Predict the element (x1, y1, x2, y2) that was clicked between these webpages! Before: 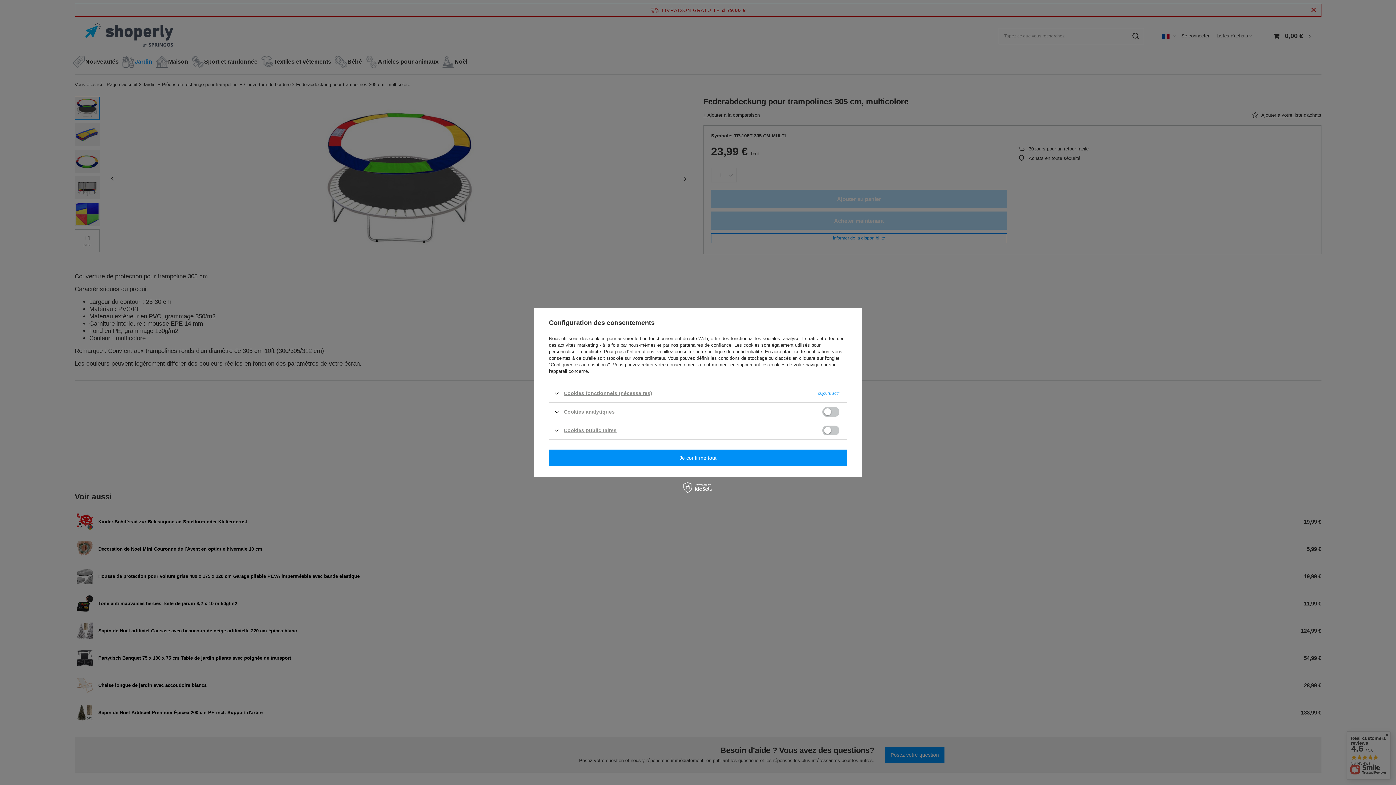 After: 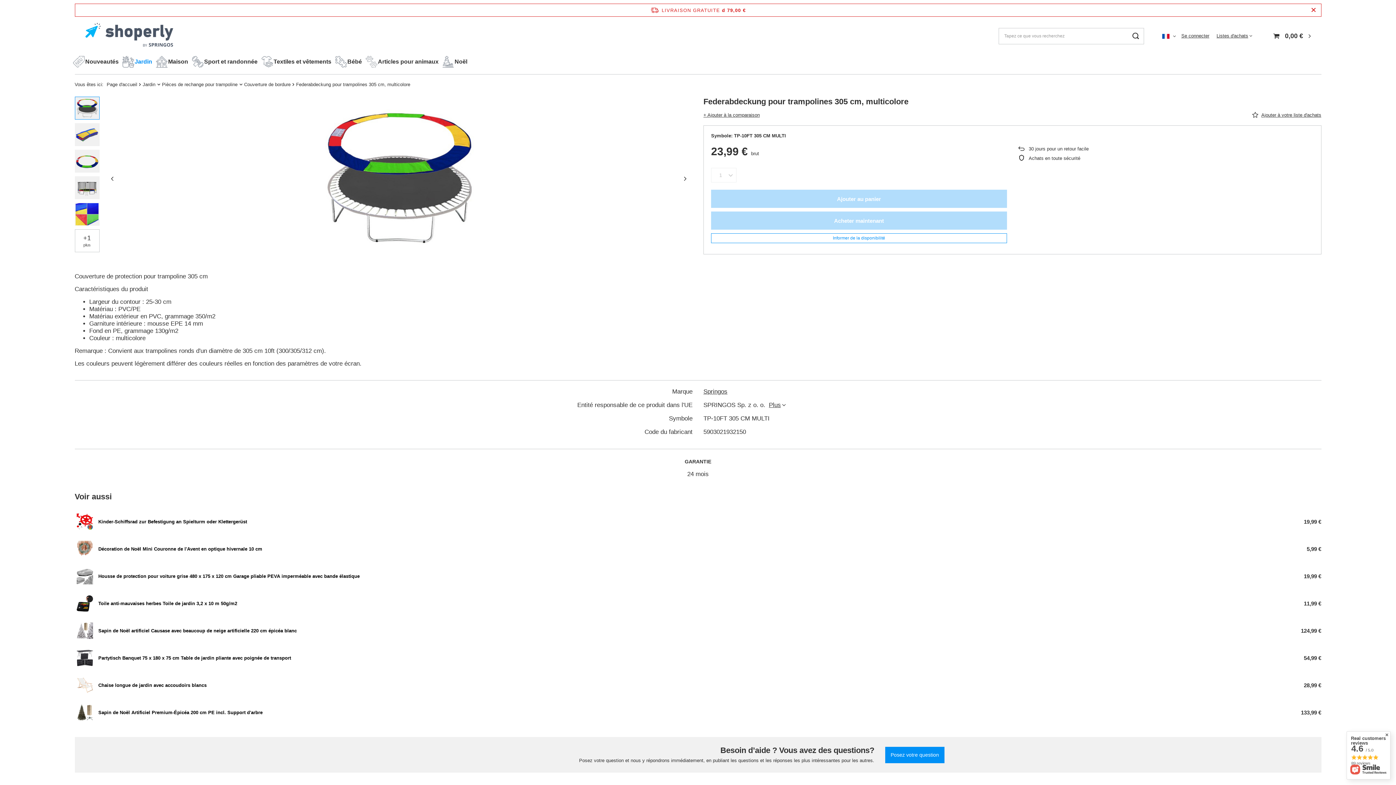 Action: bbox: (549, 449, 847, 466) label: Je confirme tout